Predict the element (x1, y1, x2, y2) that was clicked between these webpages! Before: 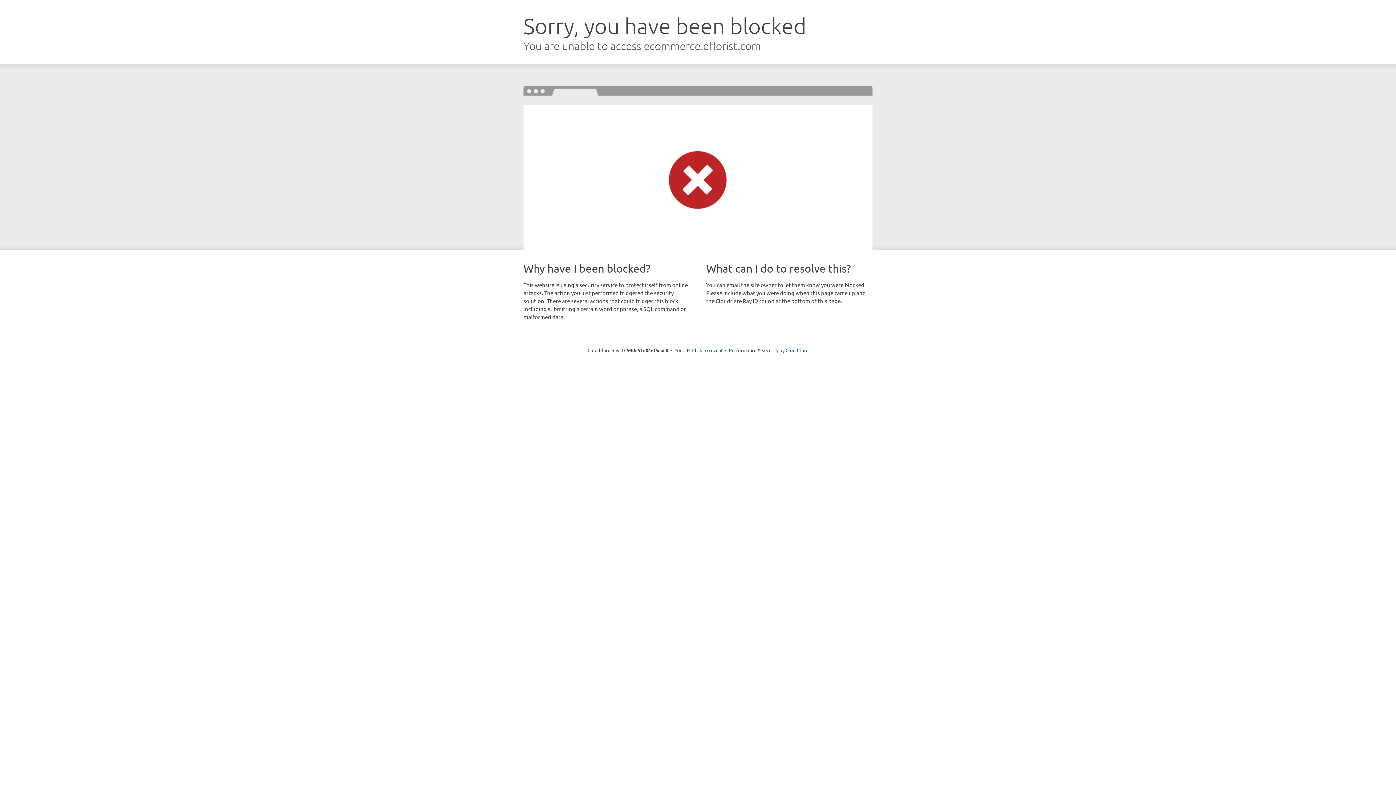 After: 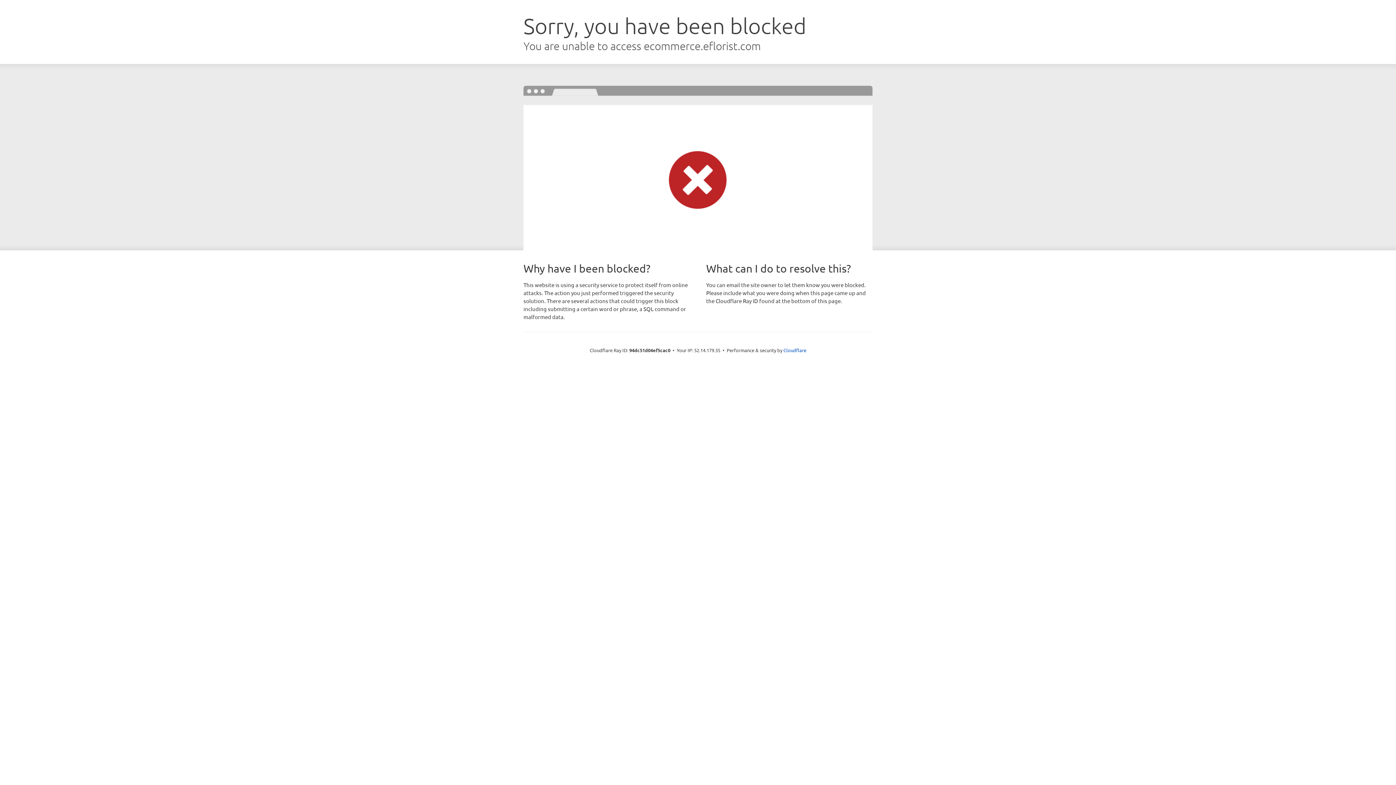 Action: label: Click to reveal bbox: (692, 346, 722, 353)